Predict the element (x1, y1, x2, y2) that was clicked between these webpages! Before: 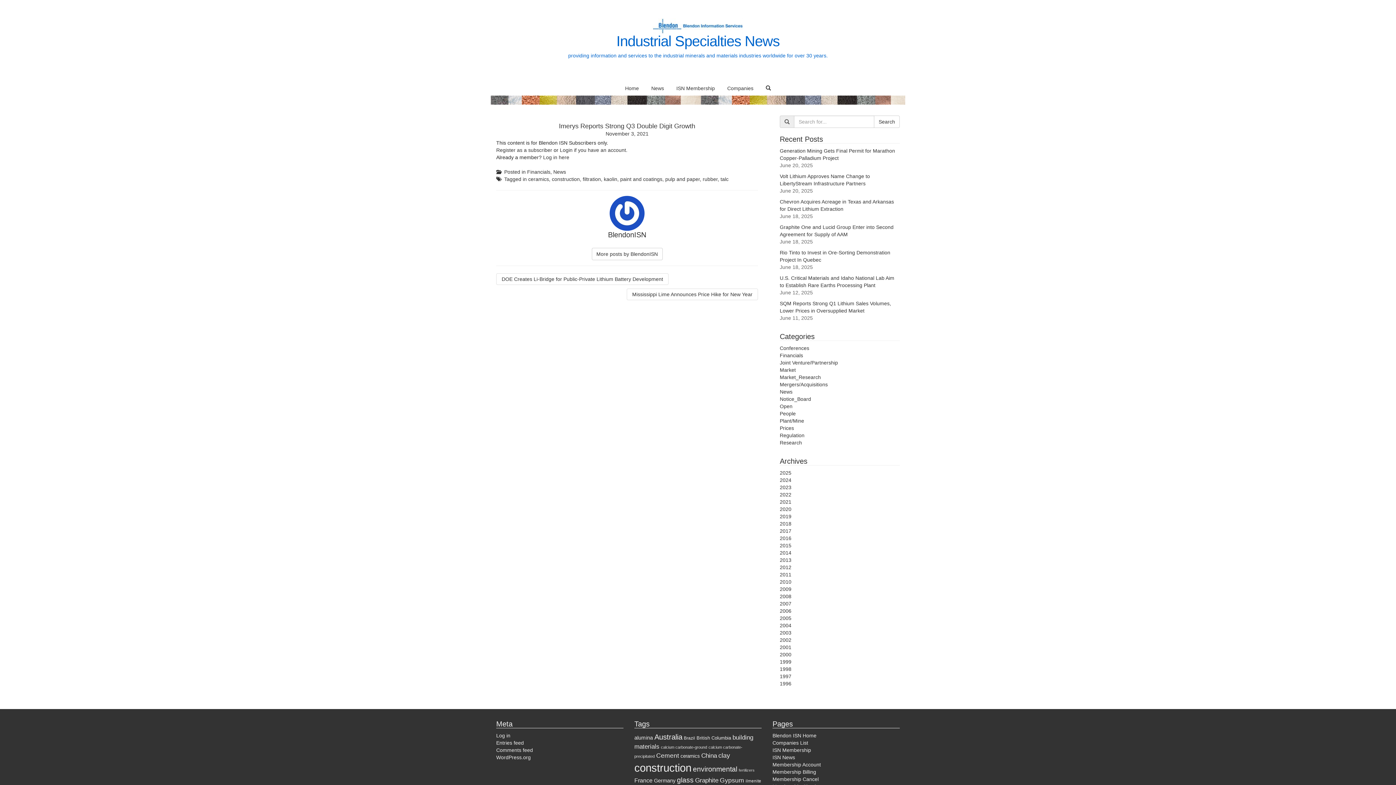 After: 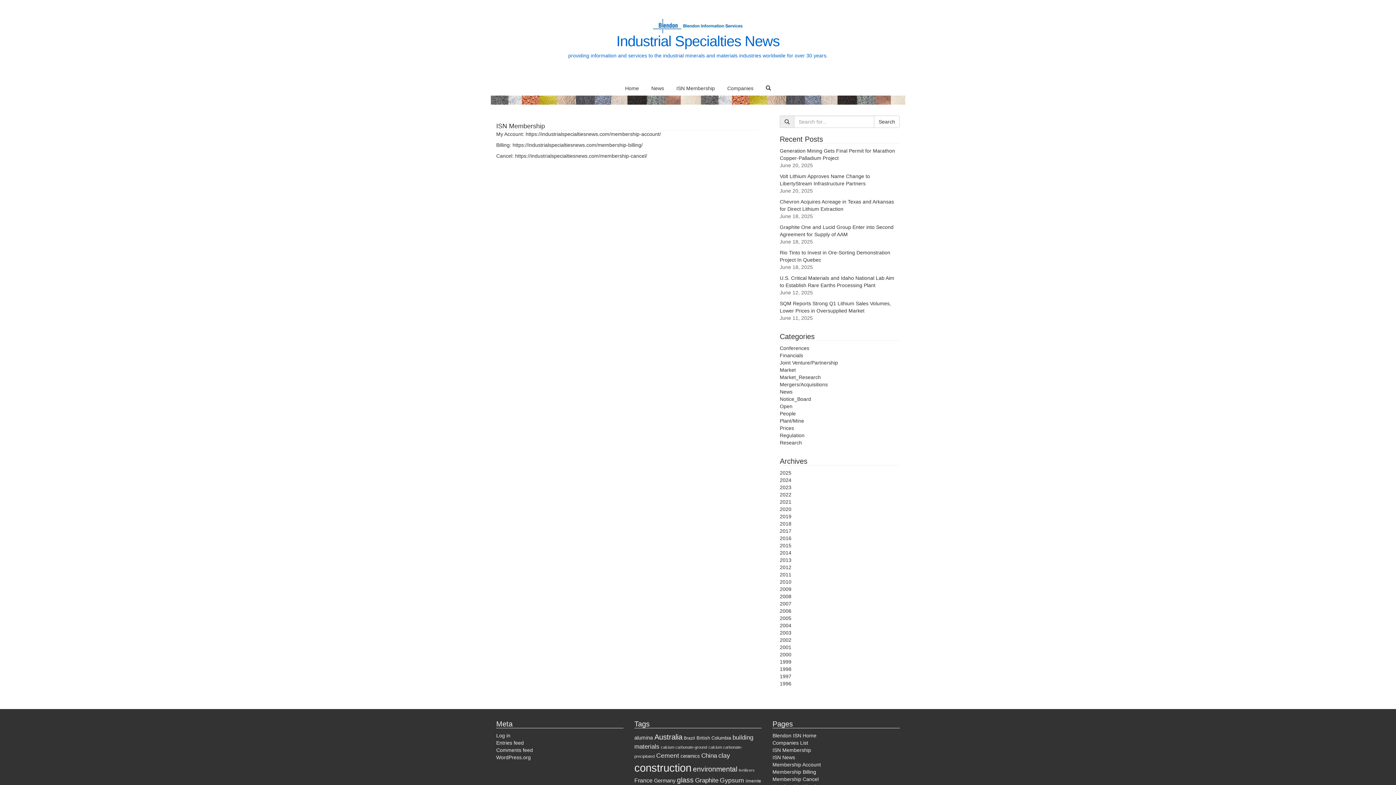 Action: label: ISN Membership bbox: (671, 81, 720, 95)